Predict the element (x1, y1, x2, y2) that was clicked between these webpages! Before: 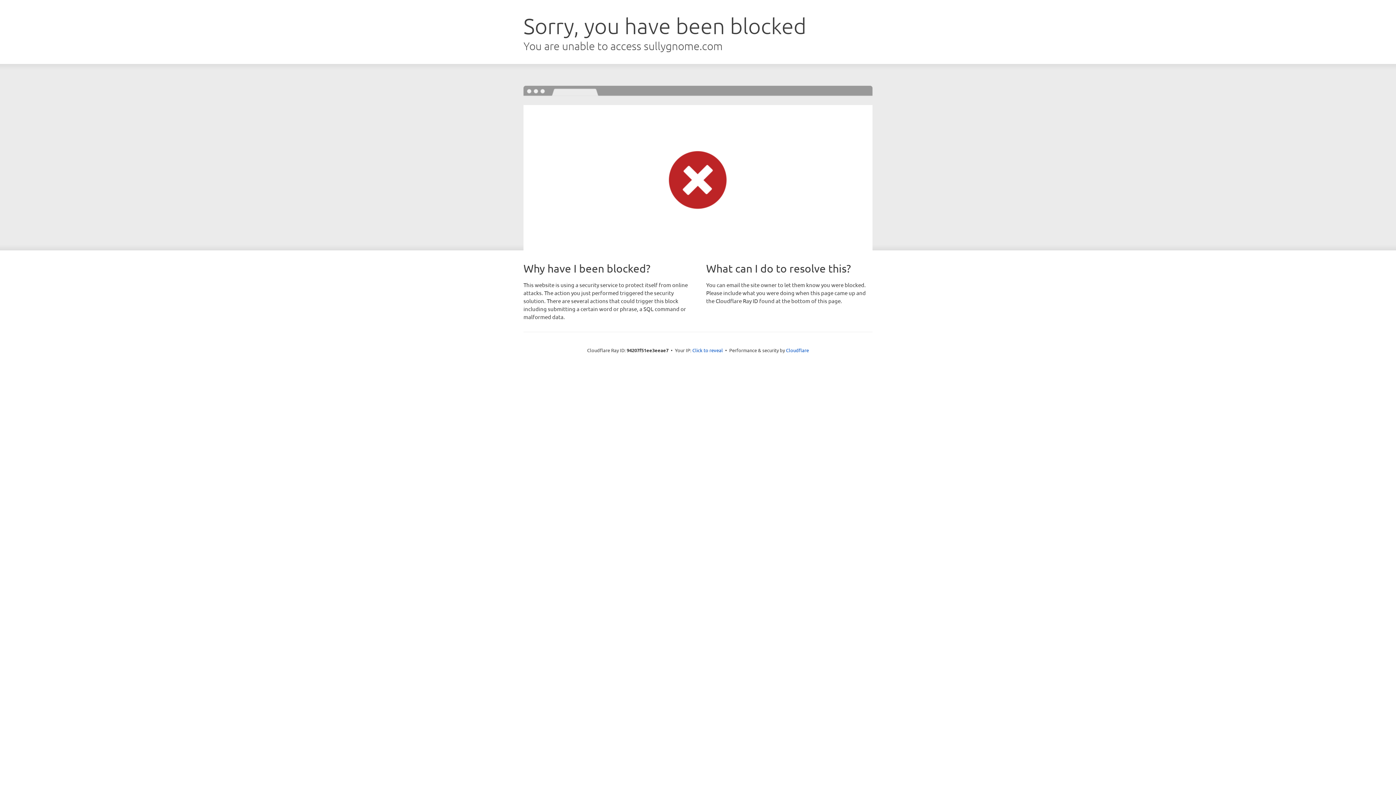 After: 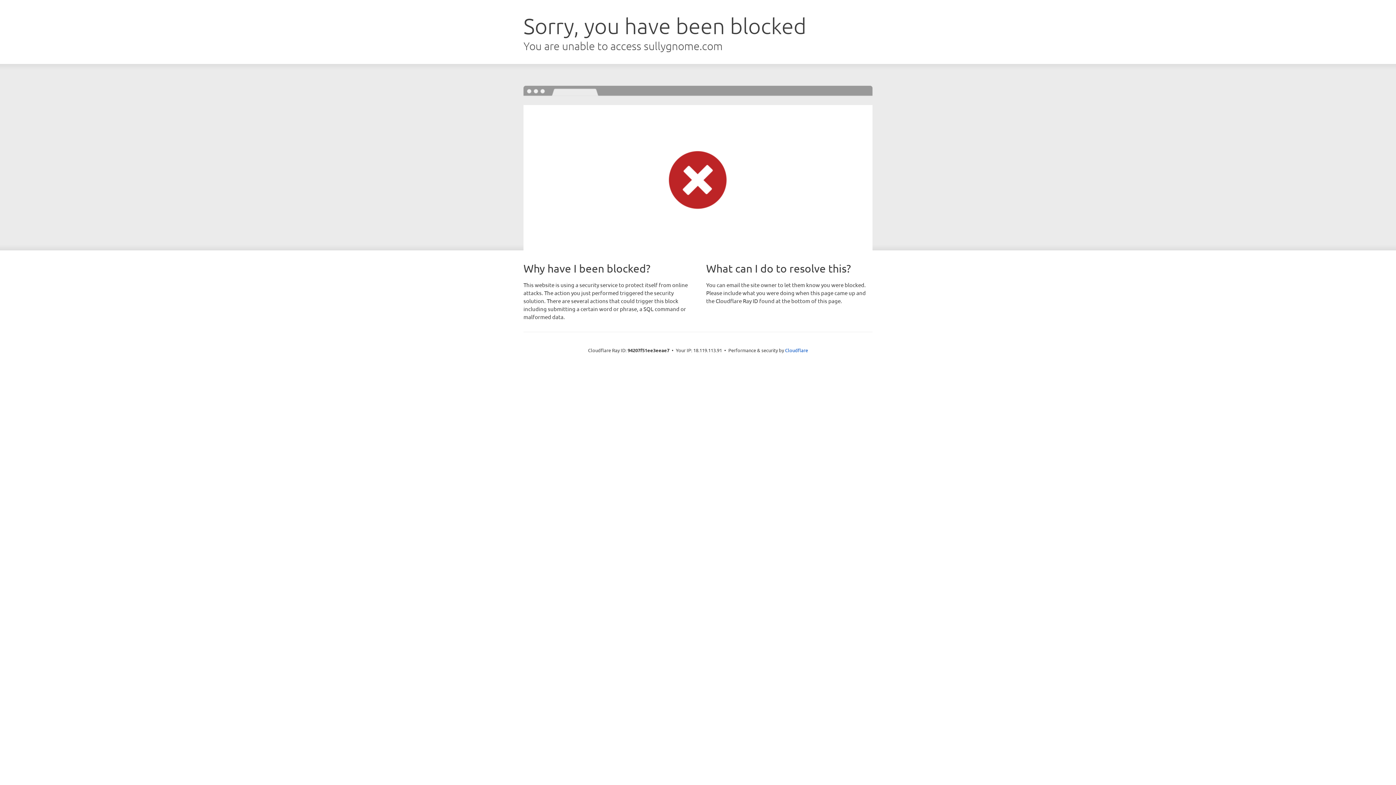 Action: label: Click to reveal bbox: (692, 346, 723, 353)